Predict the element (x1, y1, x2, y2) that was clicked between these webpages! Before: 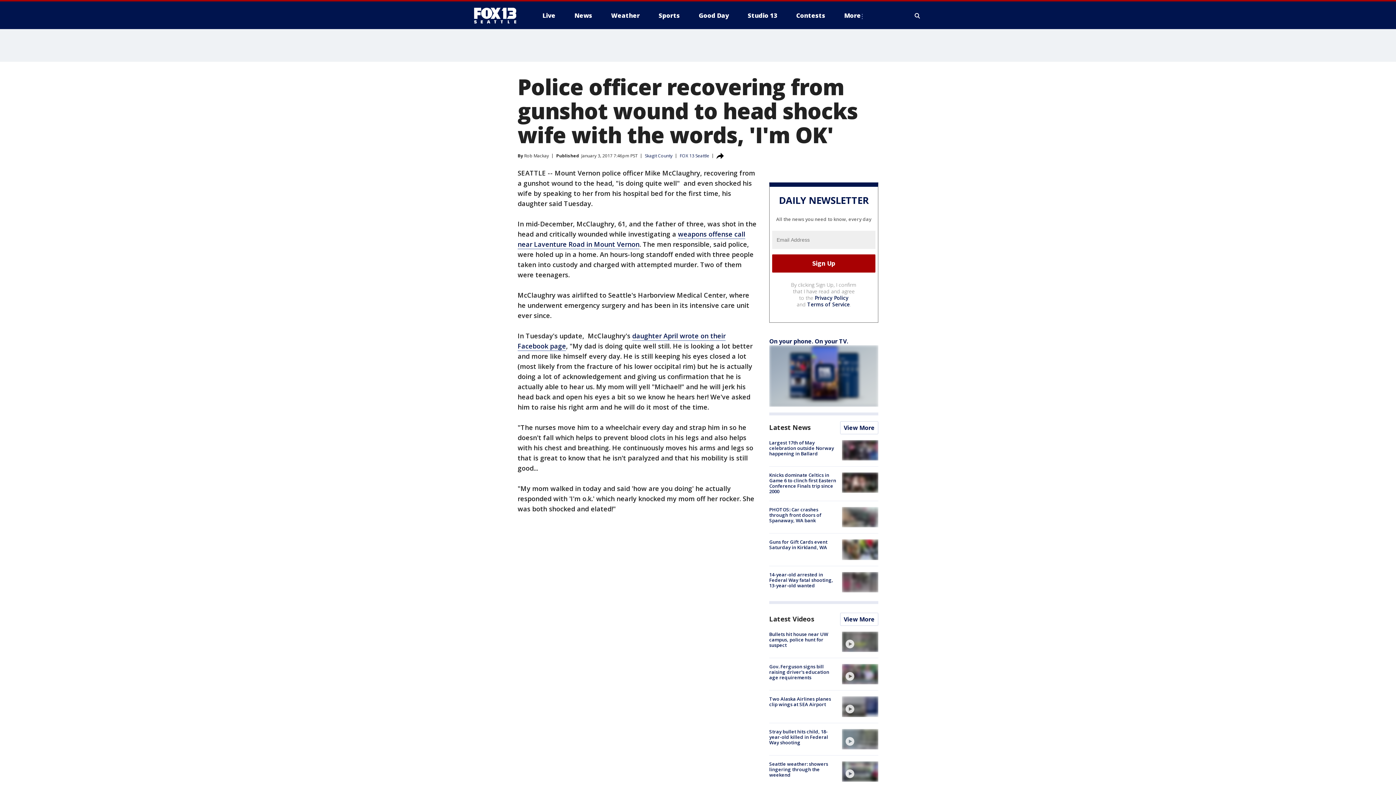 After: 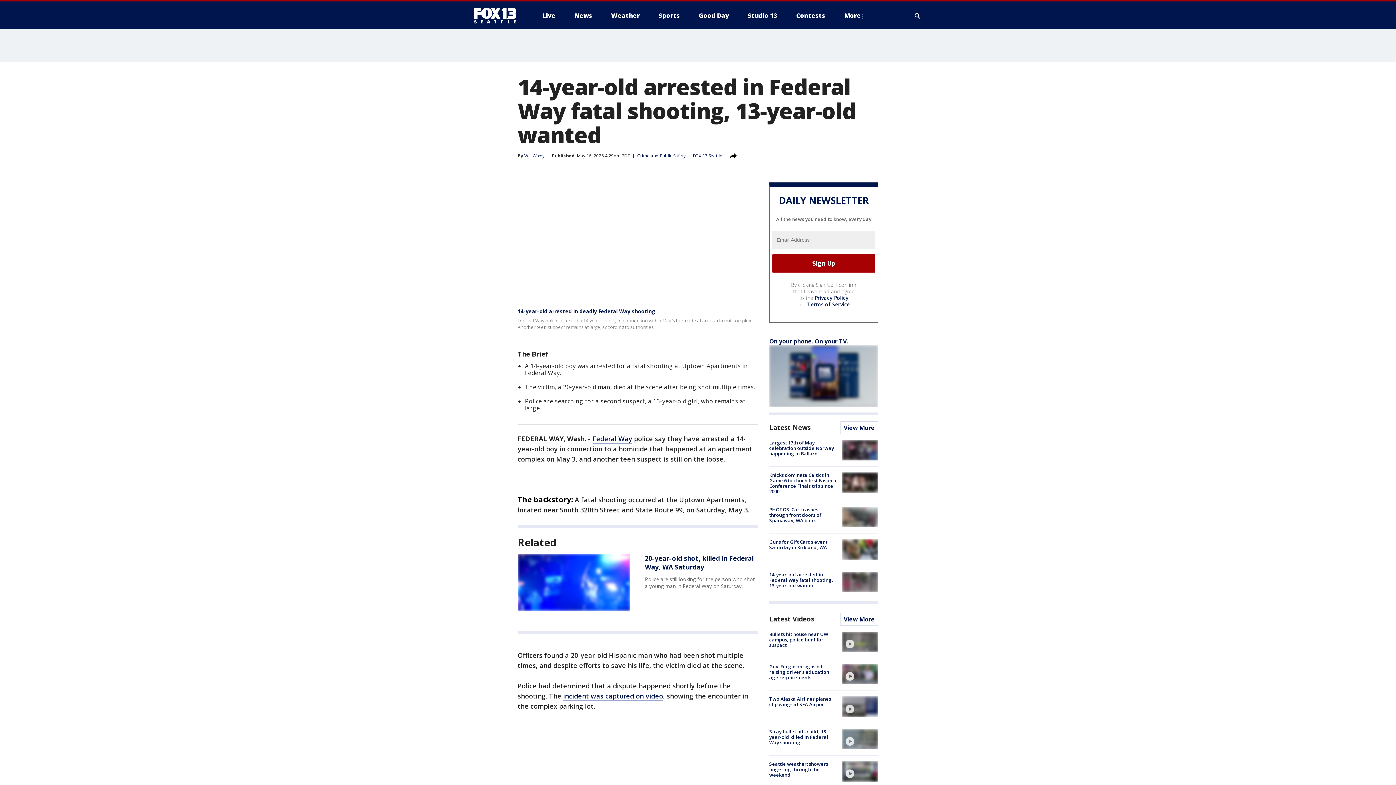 Action: label: 14-year-old arrested in Federal Way fatal shooting, 13-year-old wanted bbox: (769, 571, 833, 588)